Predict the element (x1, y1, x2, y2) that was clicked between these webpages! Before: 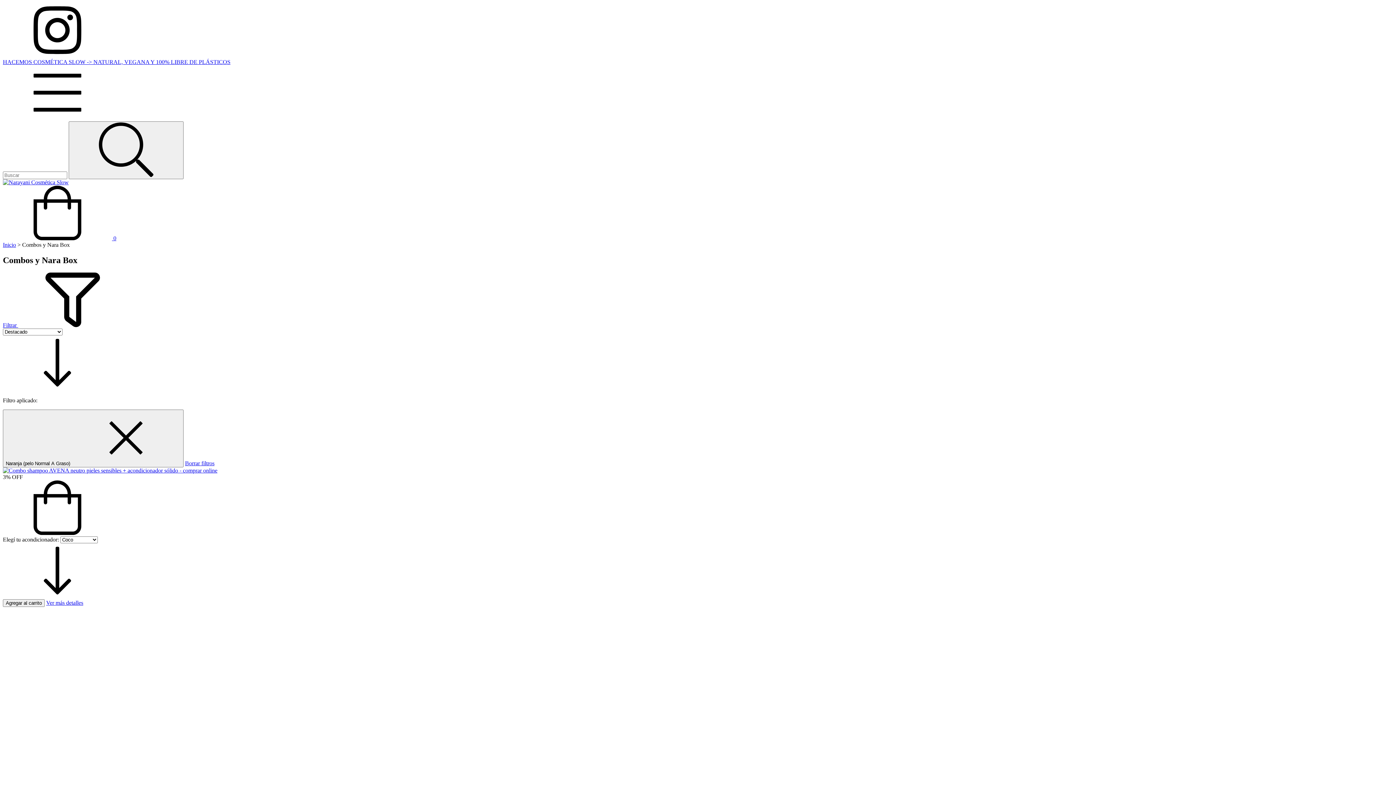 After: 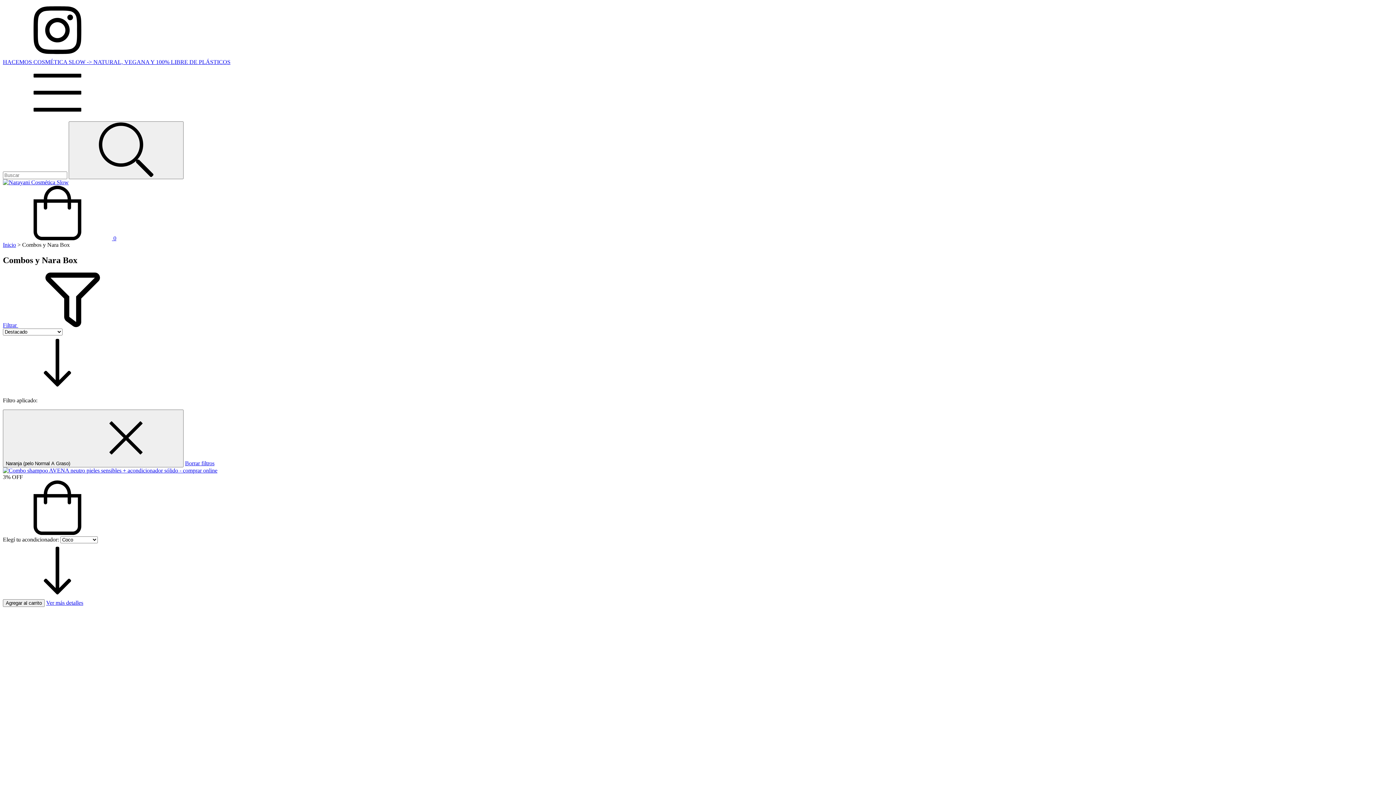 Action: label: Menú bbox: (2, 114, 112, 121)